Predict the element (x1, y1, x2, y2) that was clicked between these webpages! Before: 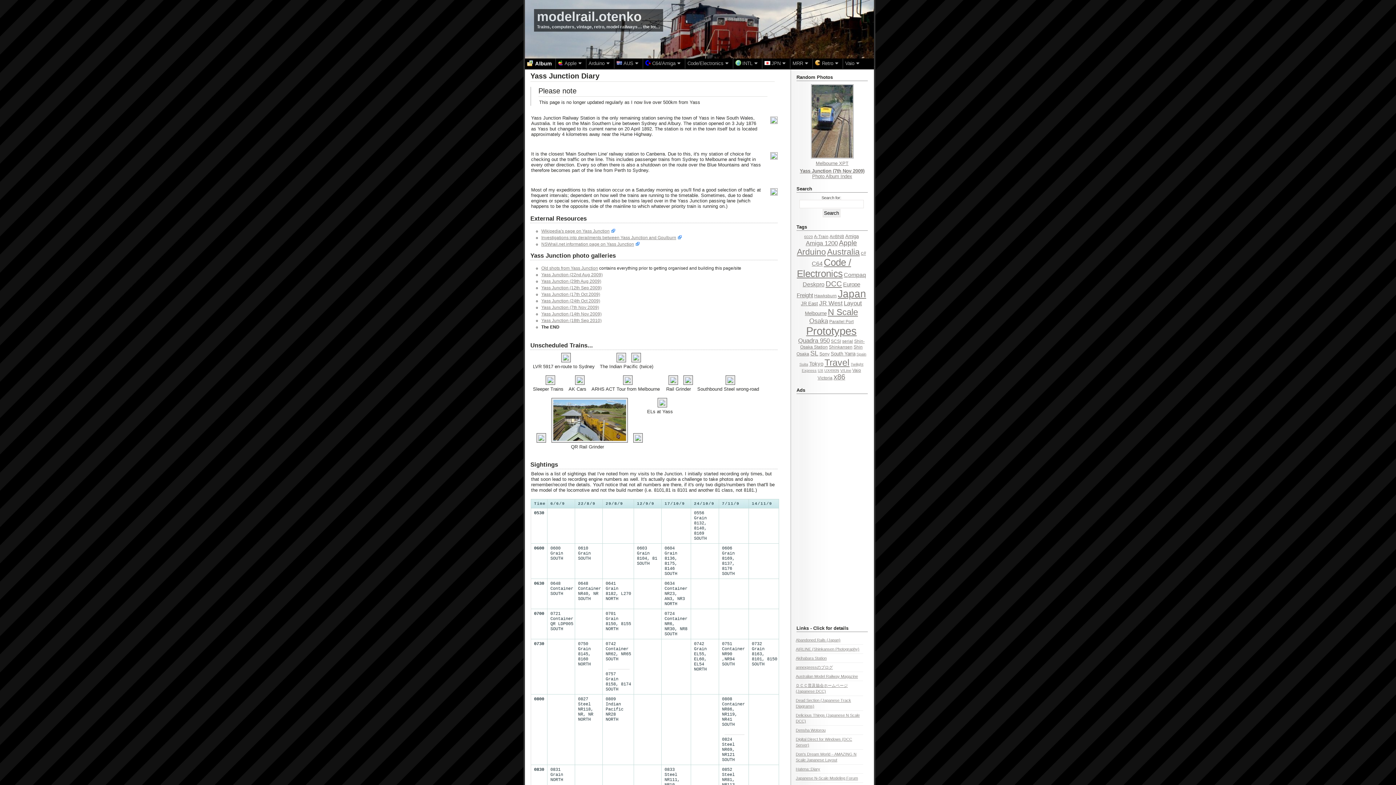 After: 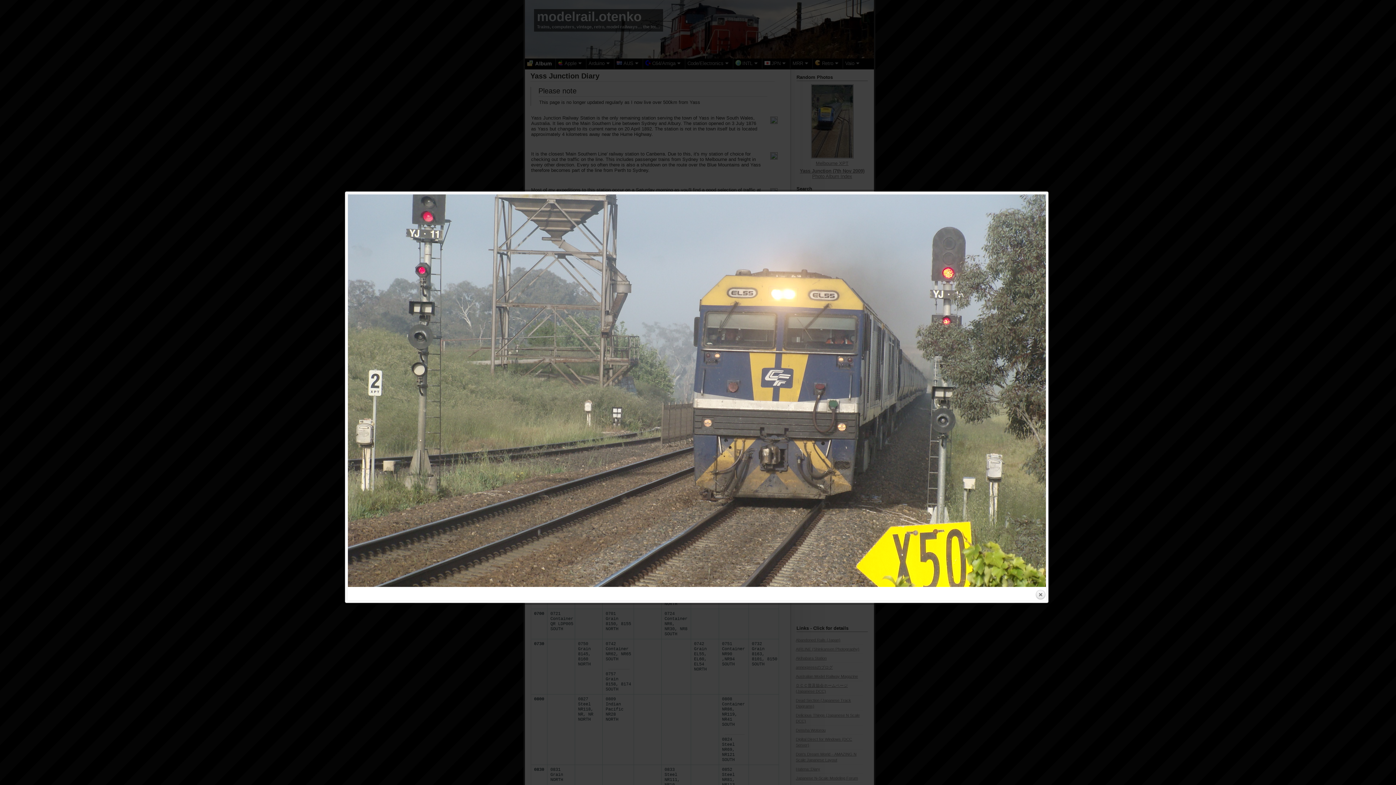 Action: bbox: (653, 404, 667, 408)